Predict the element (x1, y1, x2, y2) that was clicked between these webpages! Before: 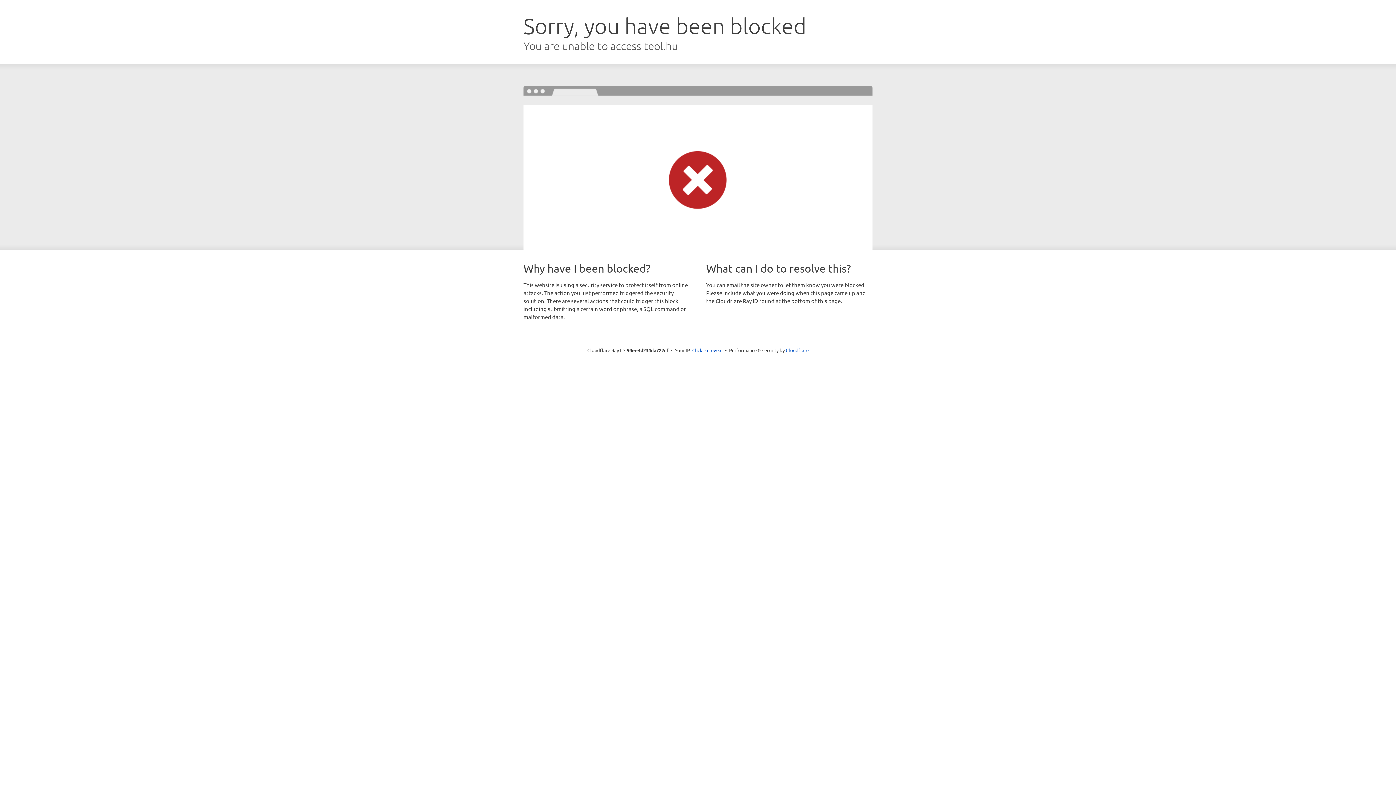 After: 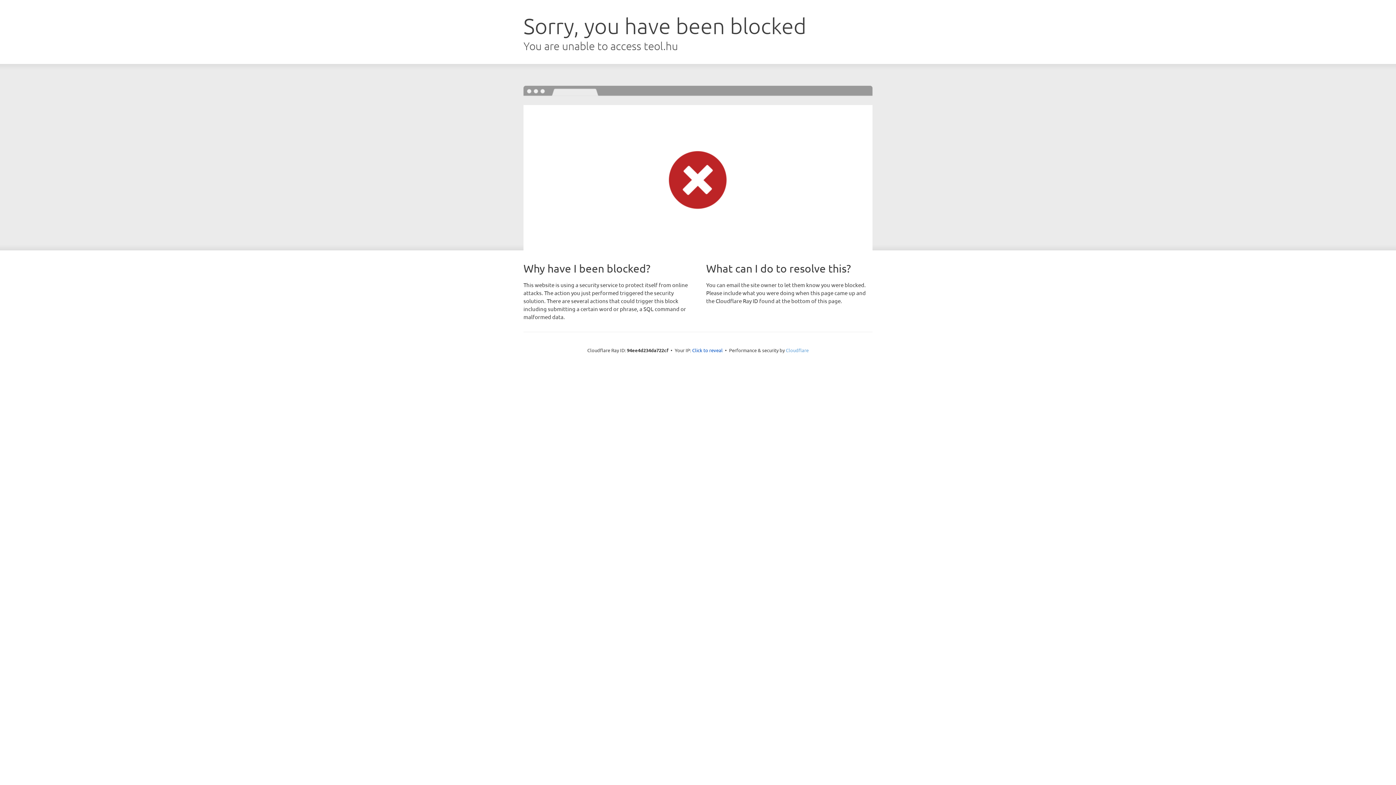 Action: label: Cloudflare bbox: (786, 347, 808, 353)